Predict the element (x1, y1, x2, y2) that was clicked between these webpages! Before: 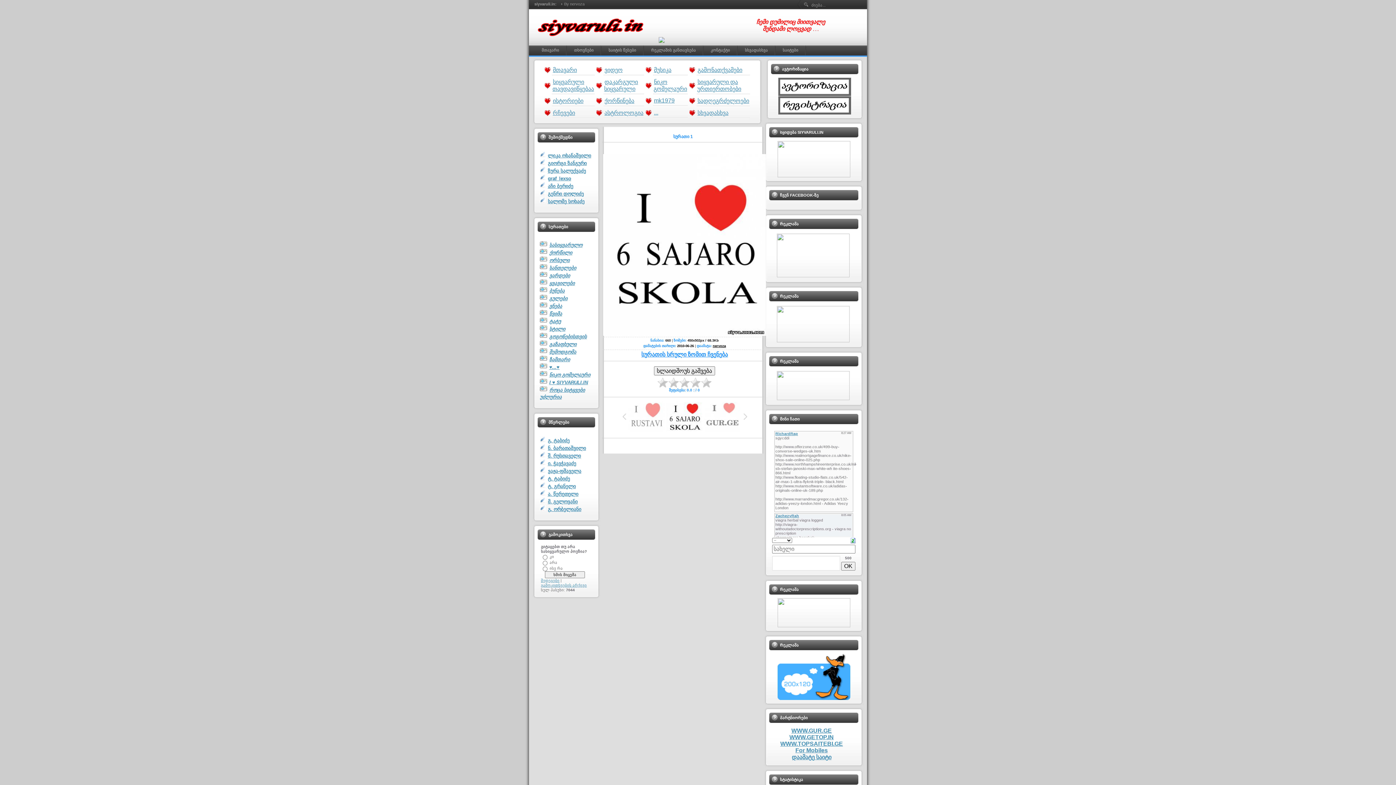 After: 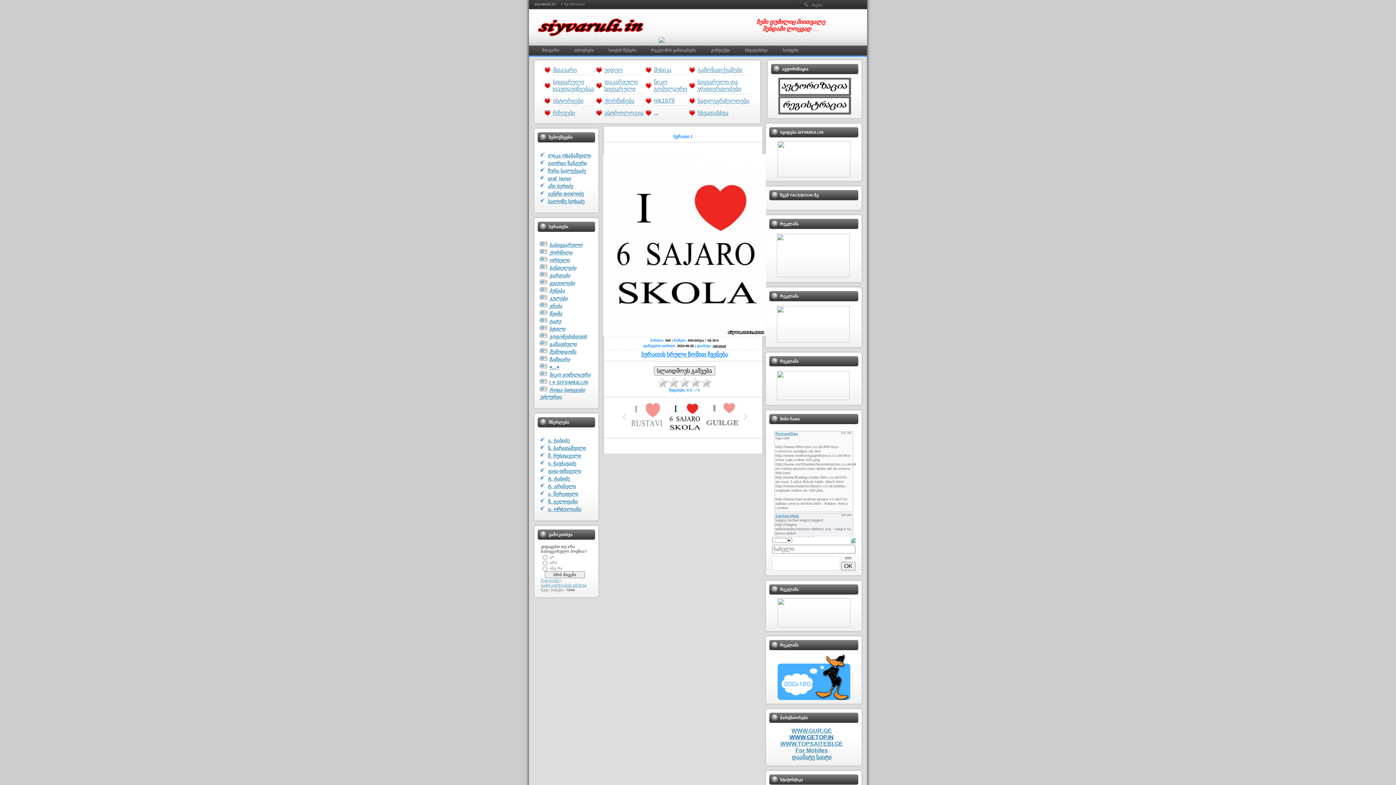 Action: label: WWW.GETOP.IN bbox: (789, 734, 834, 740)